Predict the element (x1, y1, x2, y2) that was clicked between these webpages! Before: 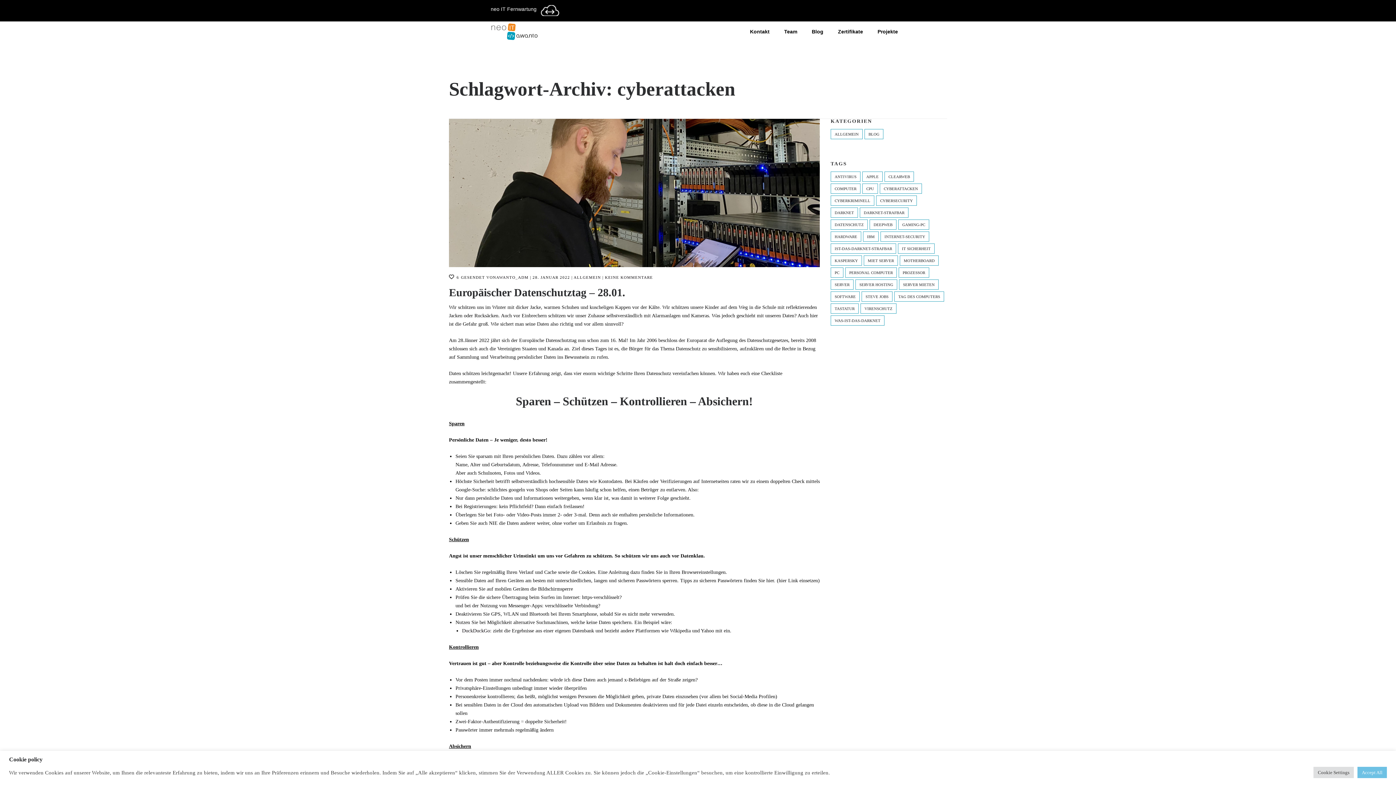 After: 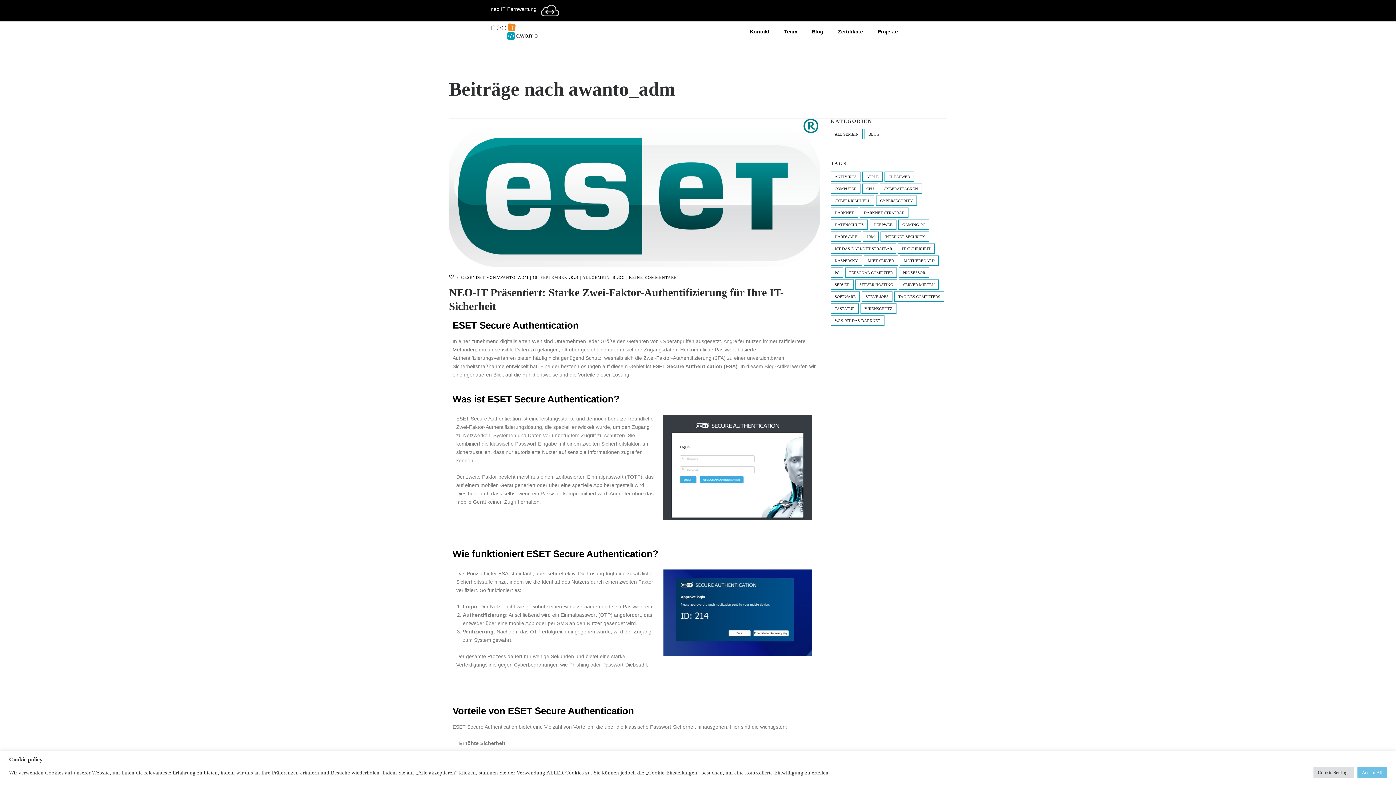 Action: label: AWANTO_ADM bbox: (496, 275, 528, 279)